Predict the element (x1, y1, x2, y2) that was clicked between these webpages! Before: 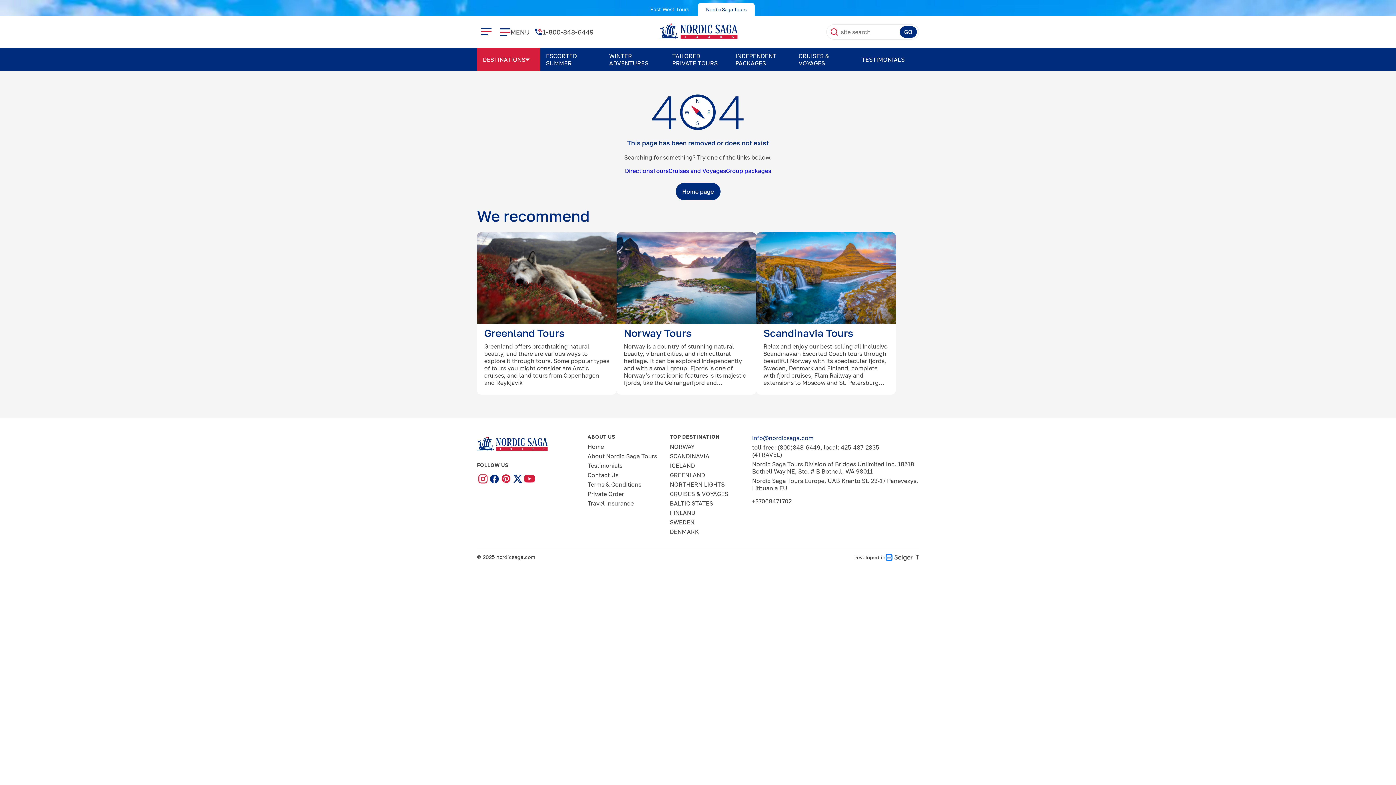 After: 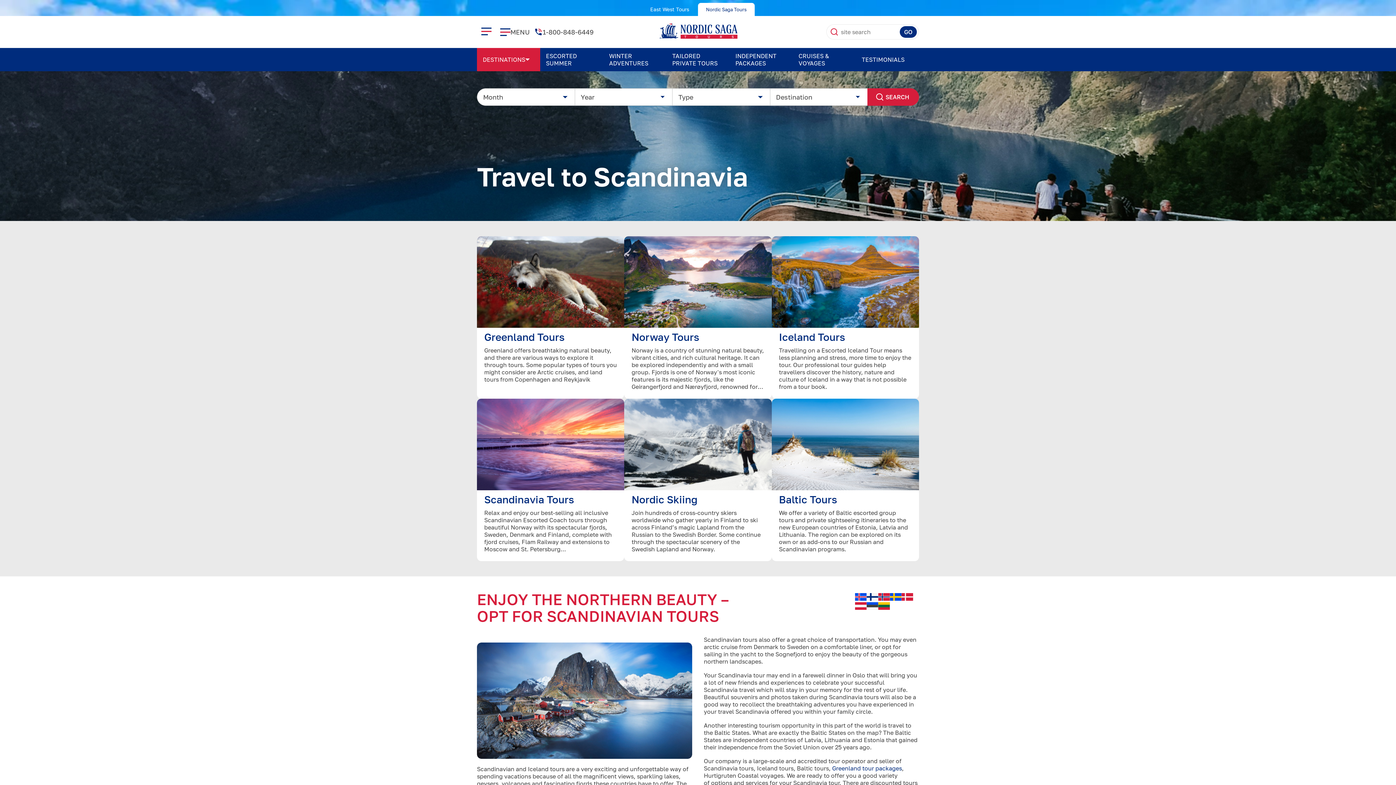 Action: bbox: (655, 20, 740, 43)